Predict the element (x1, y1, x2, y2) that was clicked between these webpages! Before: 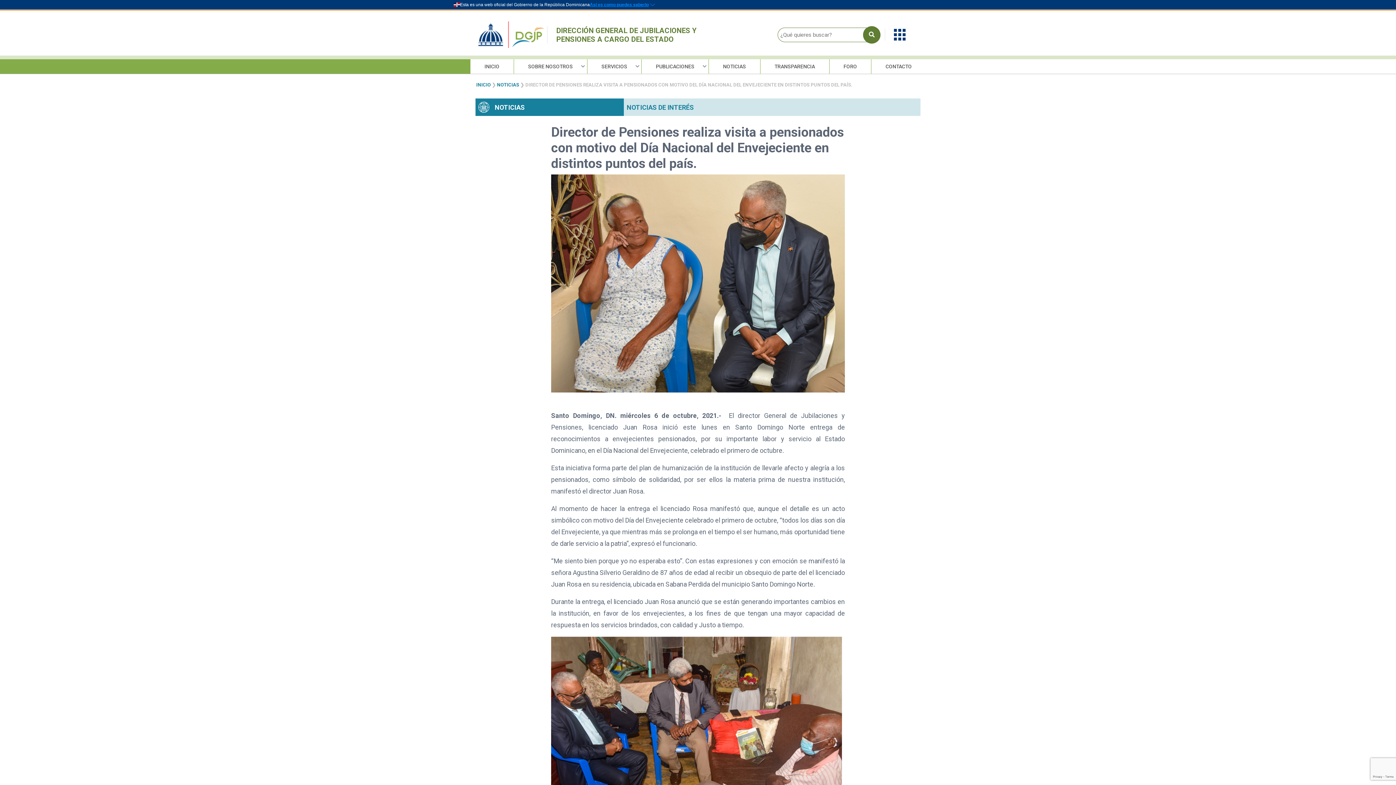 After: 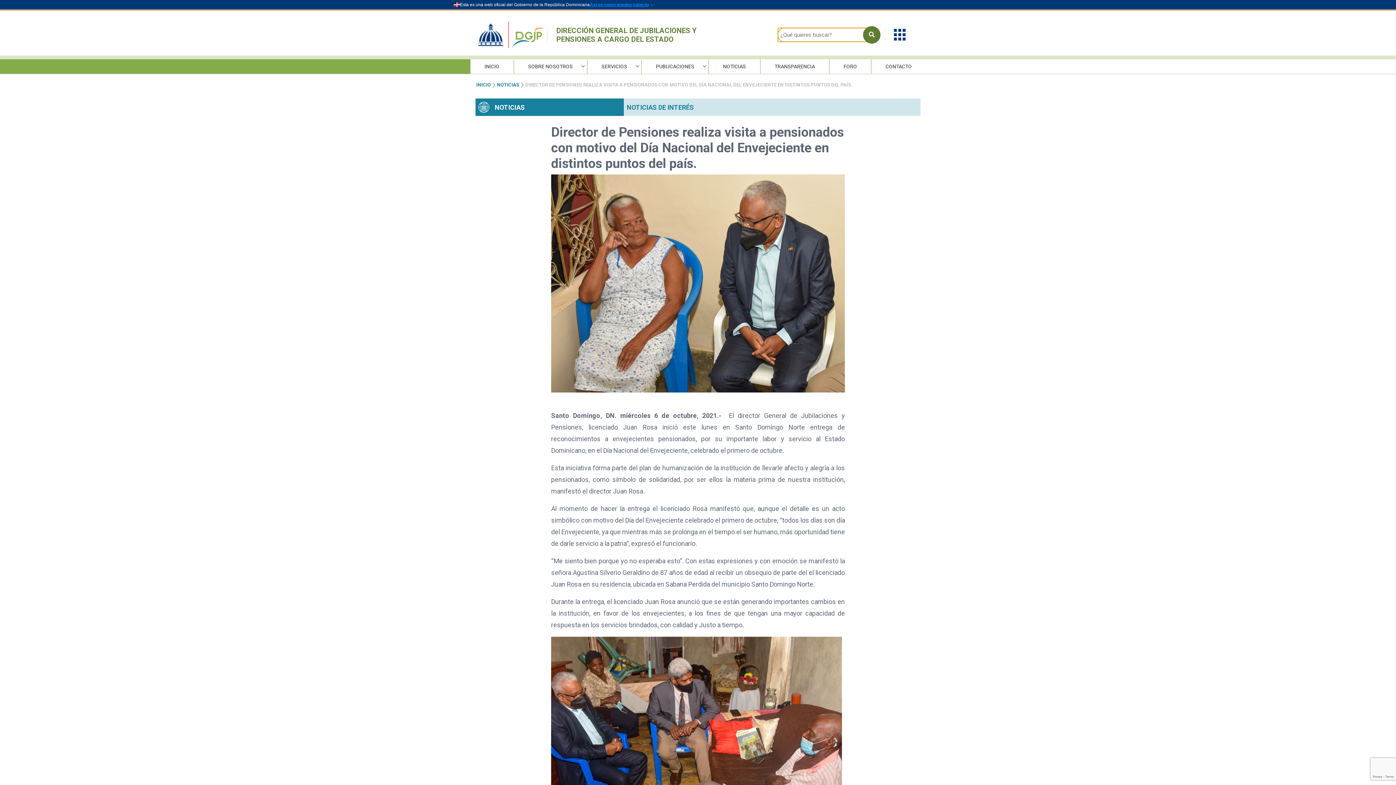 Action: label: Buscar en la página bbox: (863, 26, 880, 43)